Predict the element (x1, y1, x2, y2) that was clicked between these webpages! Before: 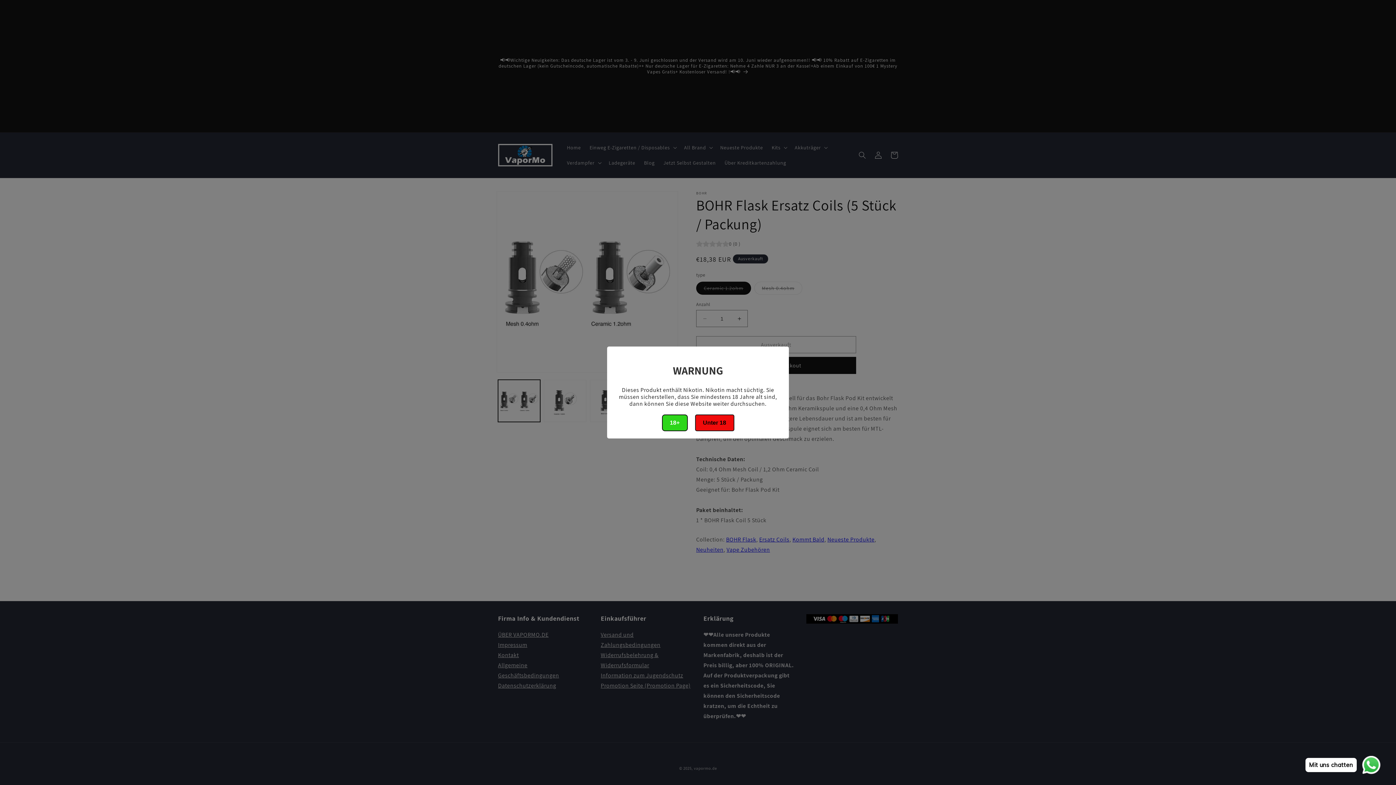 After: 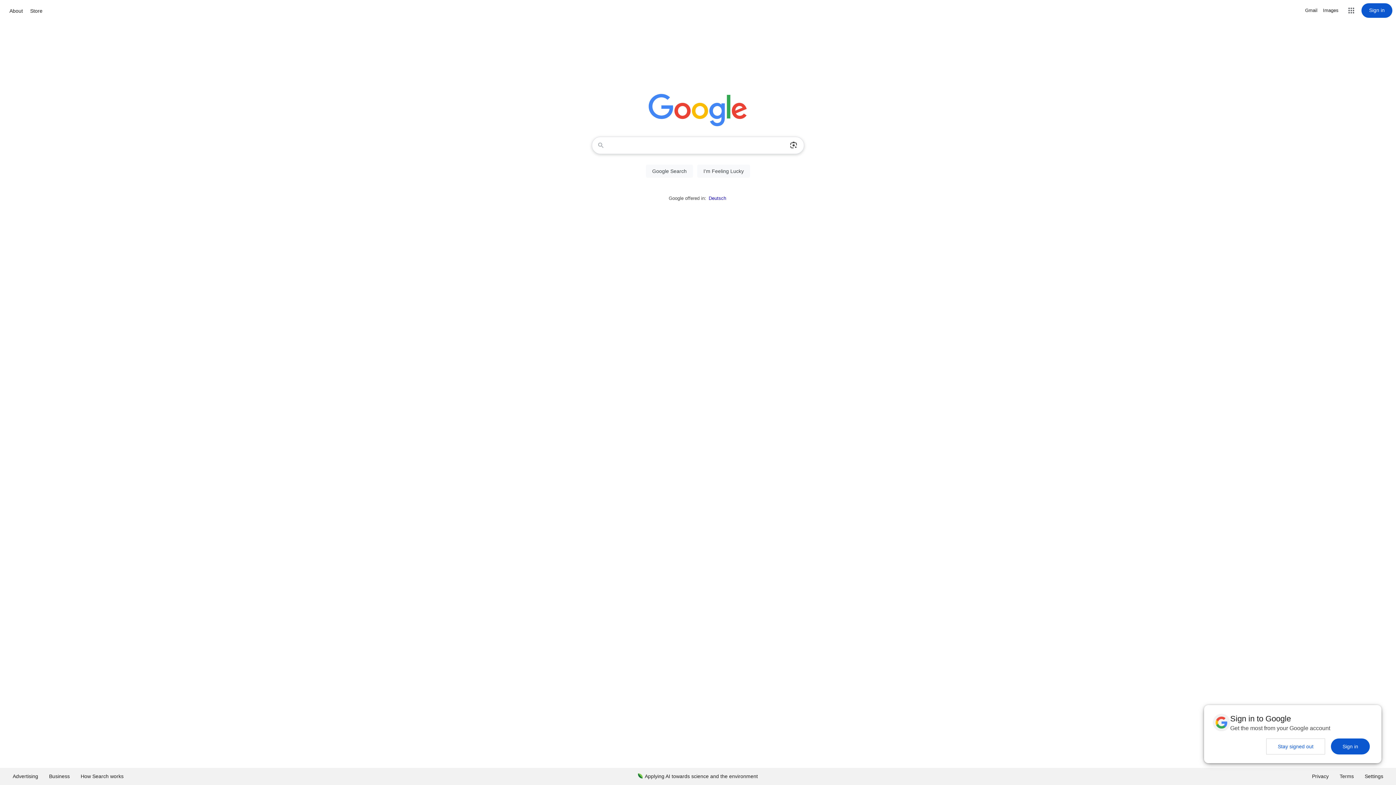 Action: bbox: (695, 414, 734, 431) label: Unter 18